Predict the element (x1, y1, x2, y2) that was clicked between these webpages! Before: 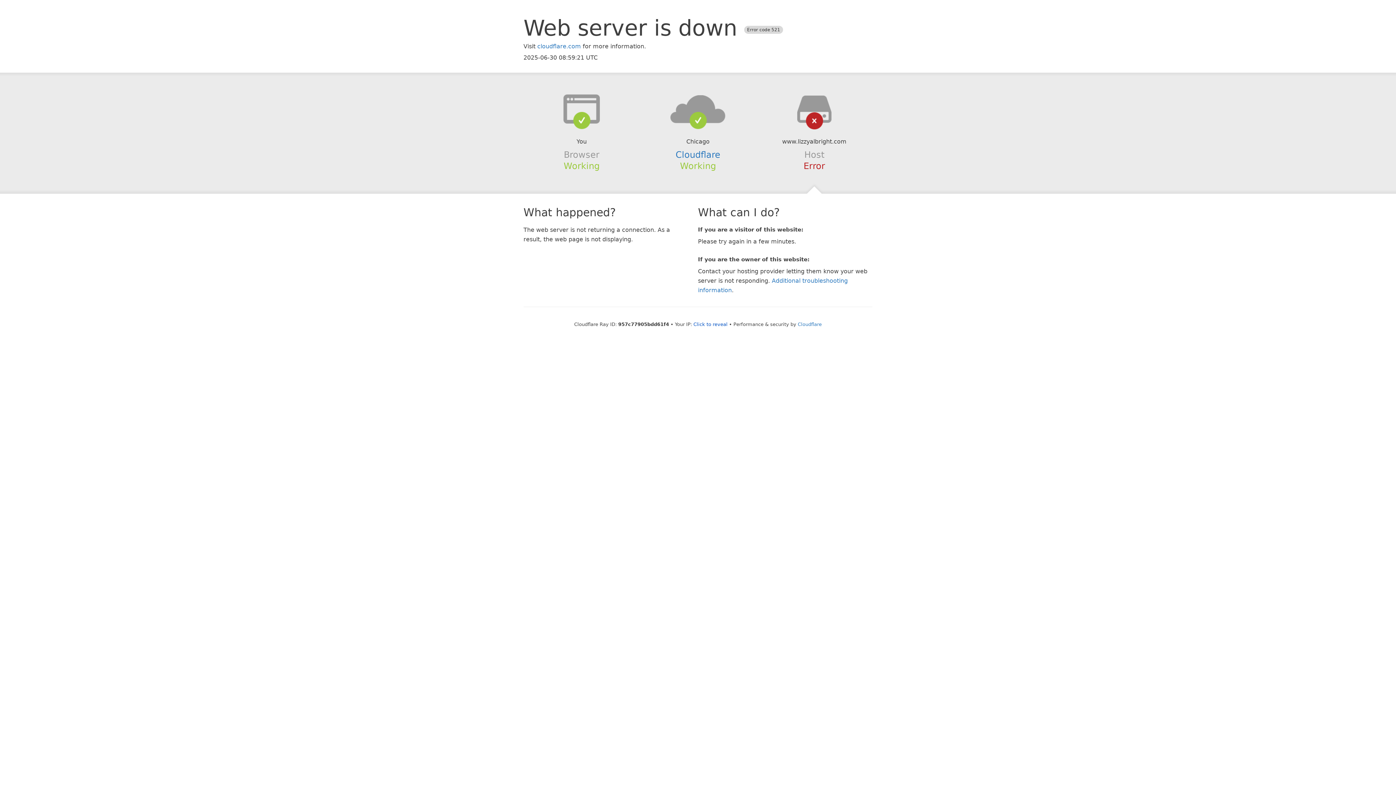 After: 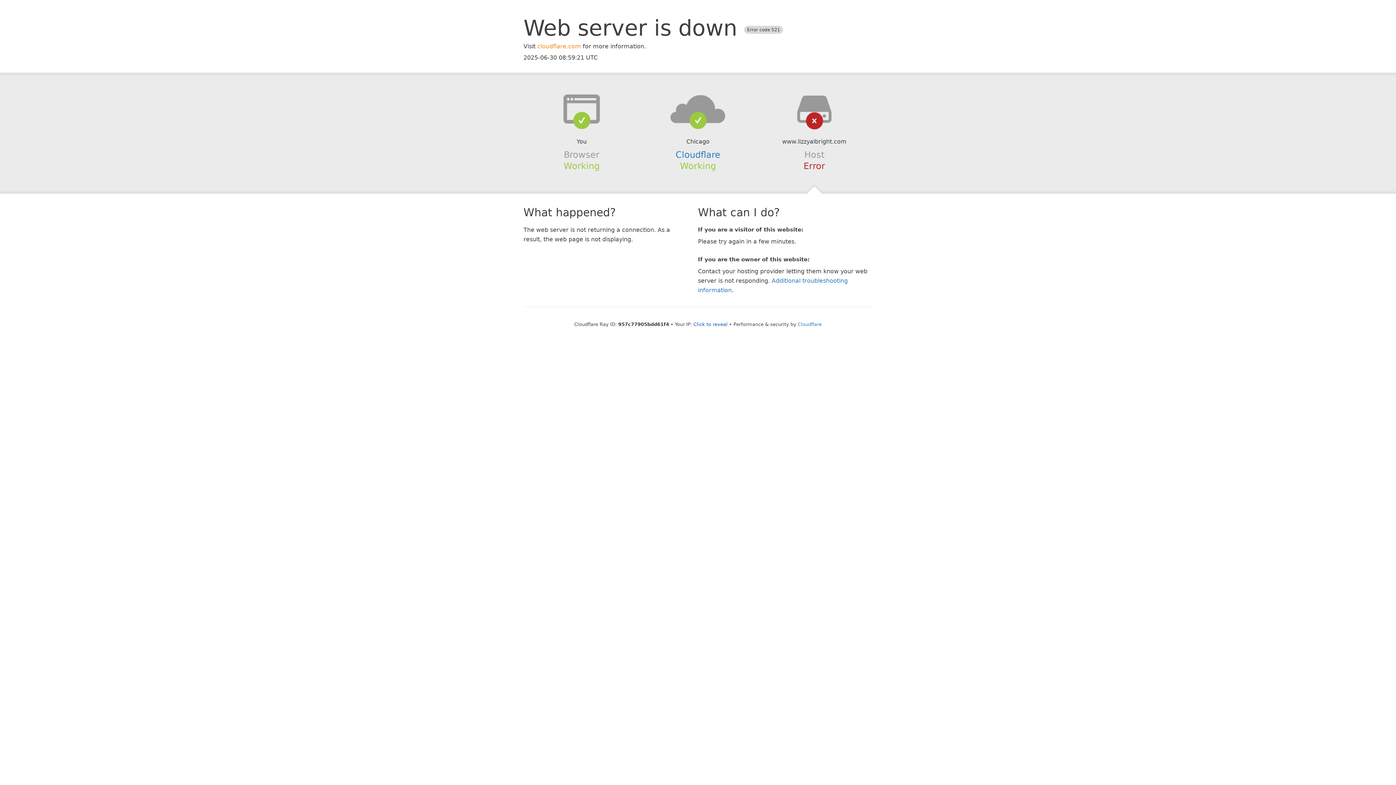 Action: bbox: (537, 42, 581, 49) label: cloudflare.com